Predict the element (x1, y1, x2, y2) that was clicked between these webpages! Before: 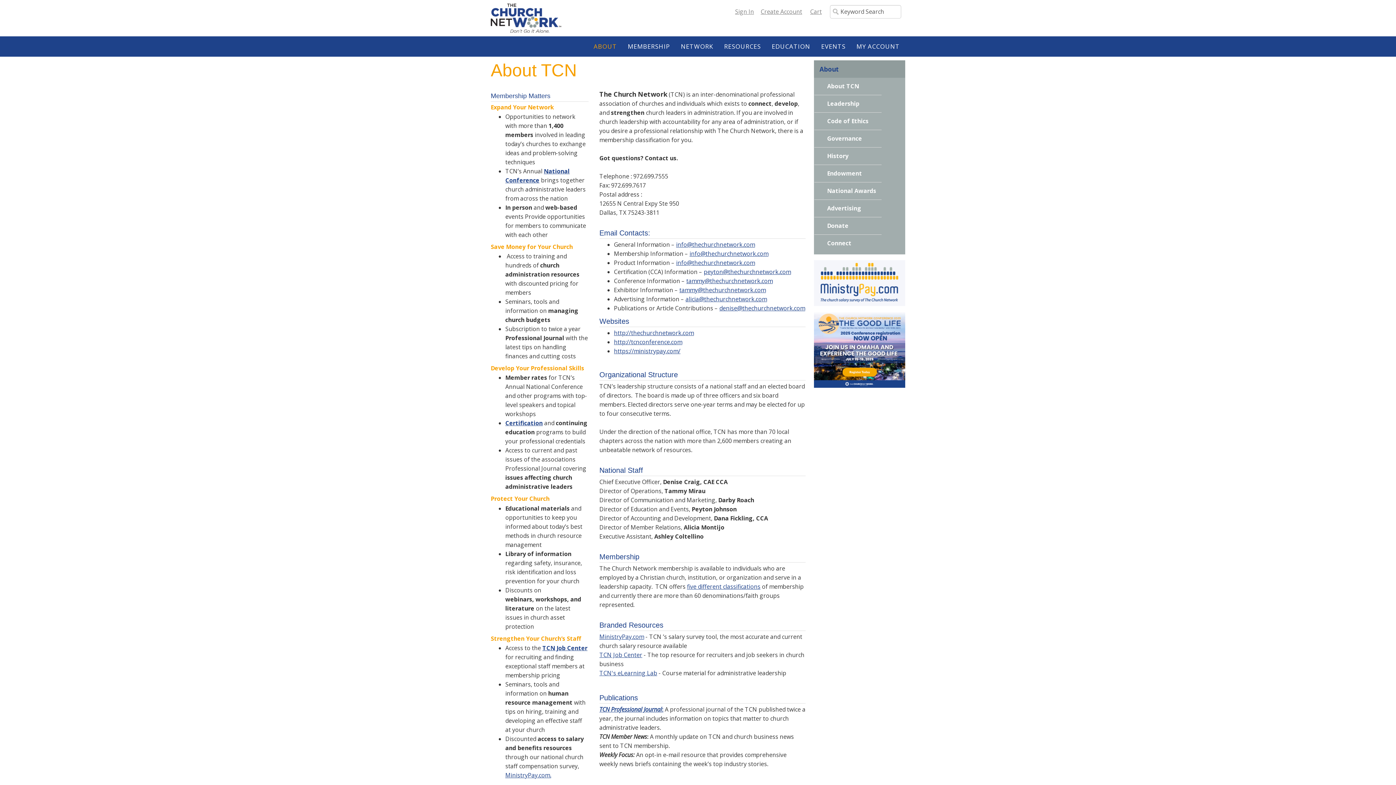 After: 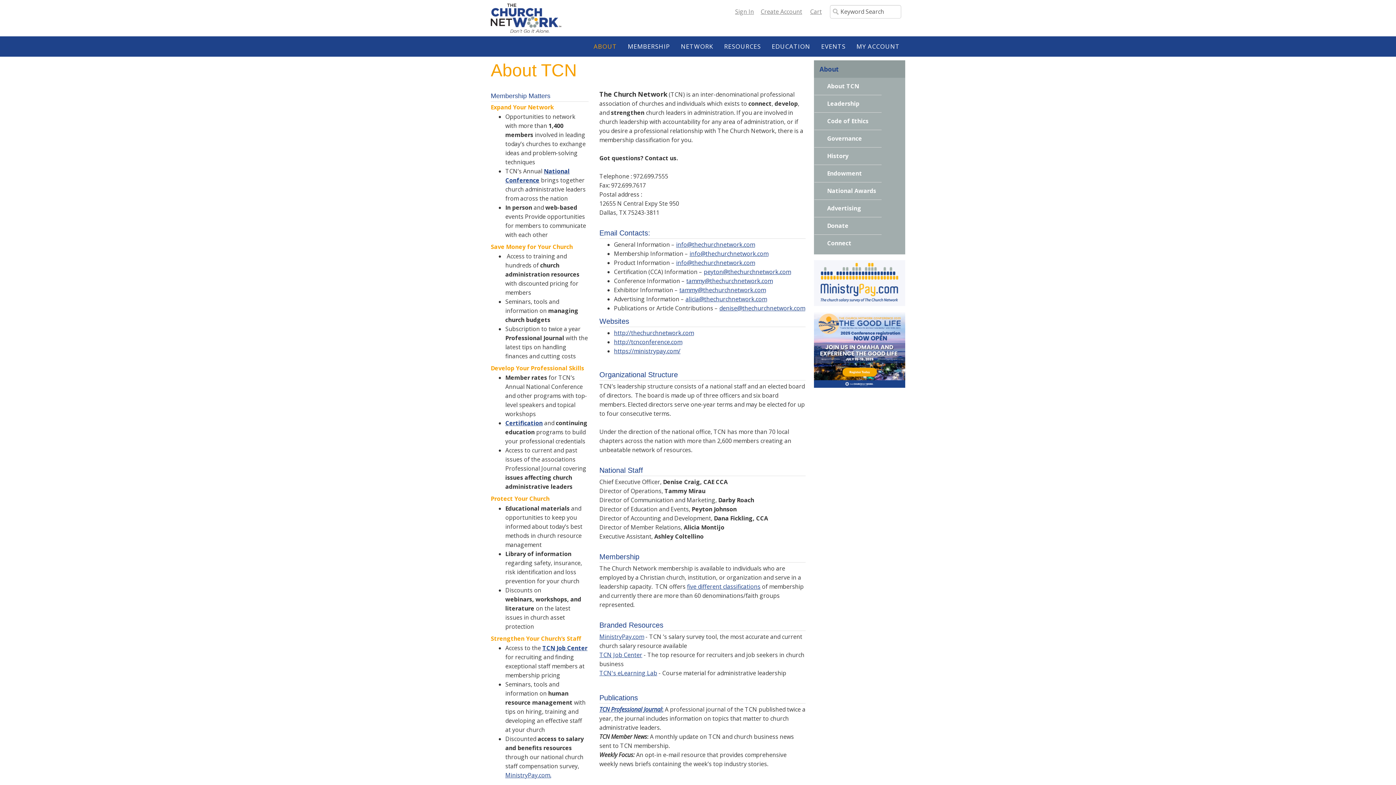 Action: label: info@thechurchnetwork.com bbox: (676, 258, 755, 266)